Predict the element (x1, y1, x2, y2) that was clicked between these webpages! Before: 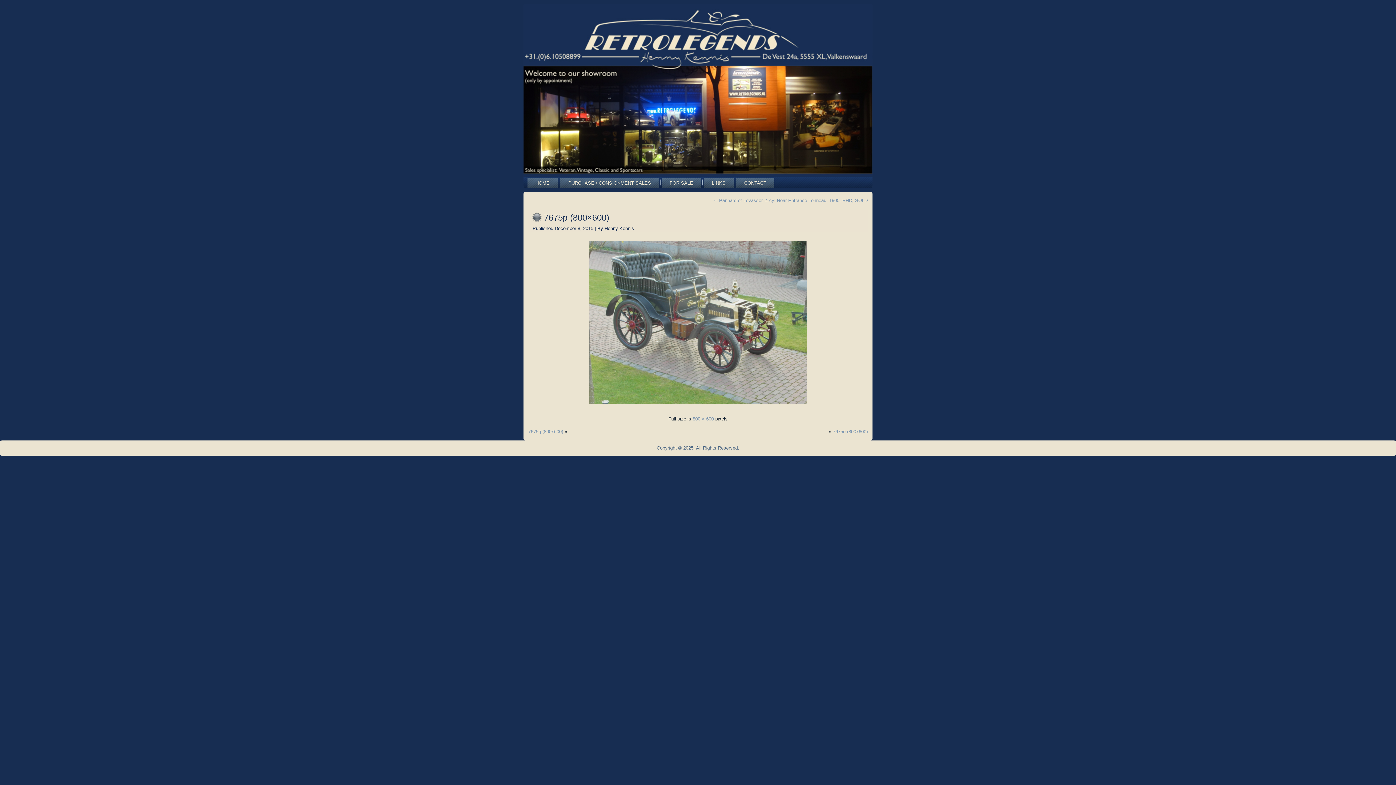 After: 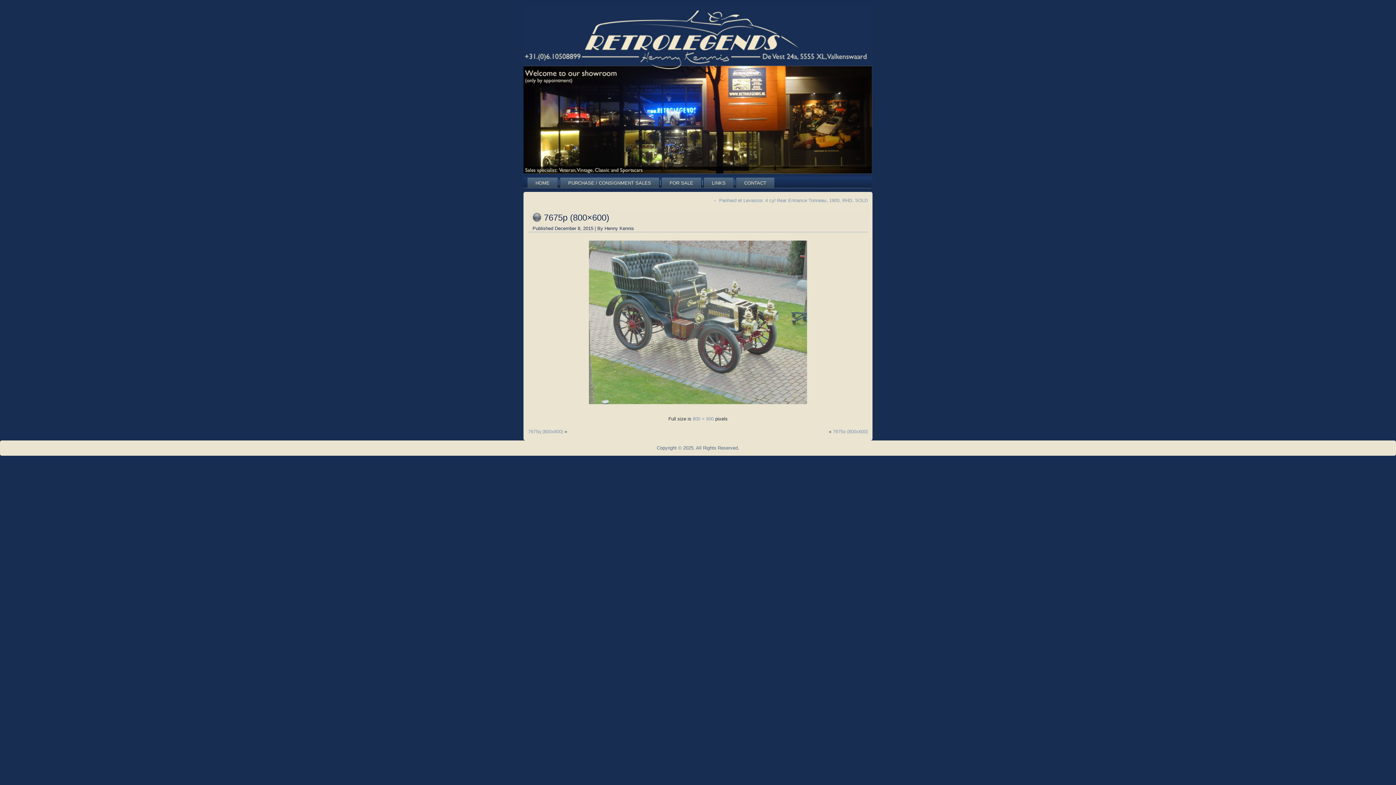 Action: label: 7675p (800×600) bbox: (544, 212, 609, 222)